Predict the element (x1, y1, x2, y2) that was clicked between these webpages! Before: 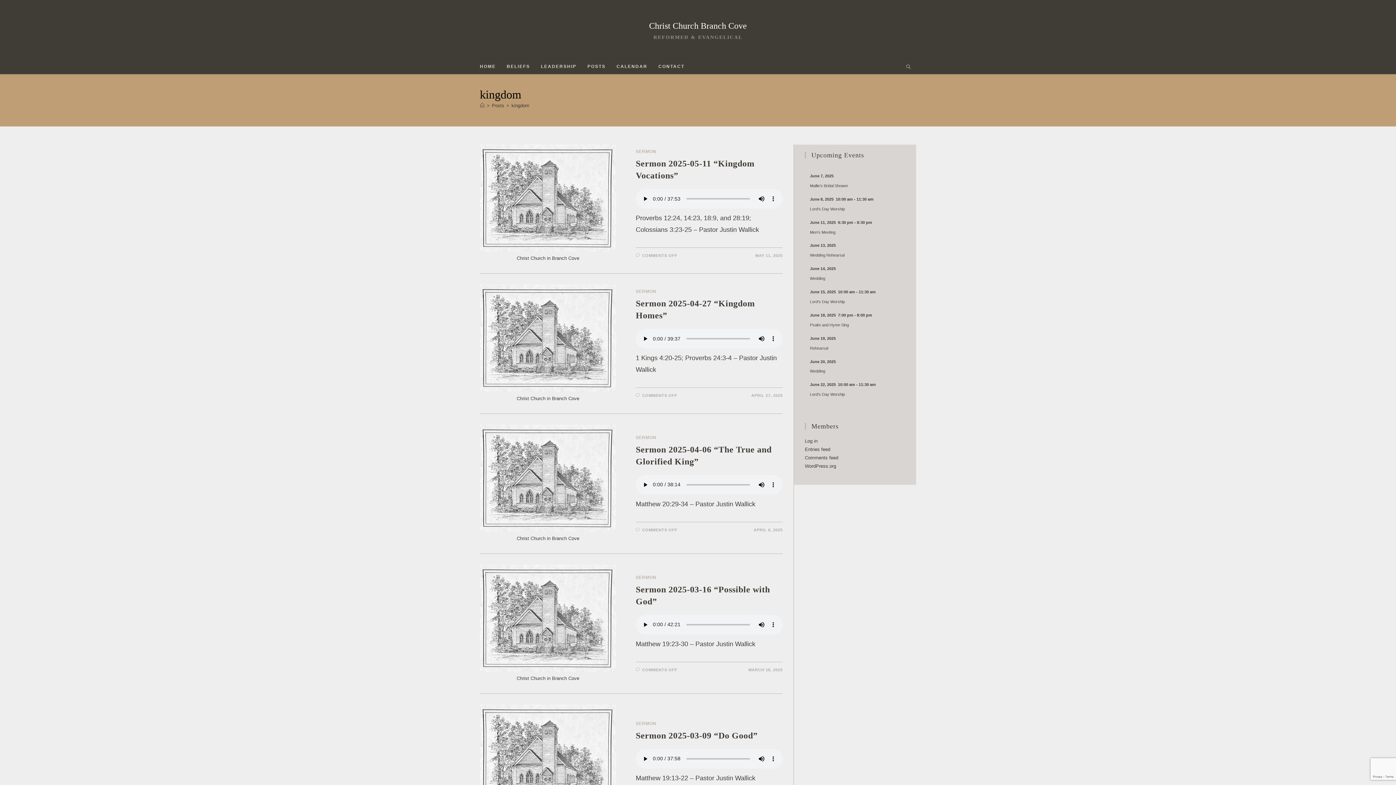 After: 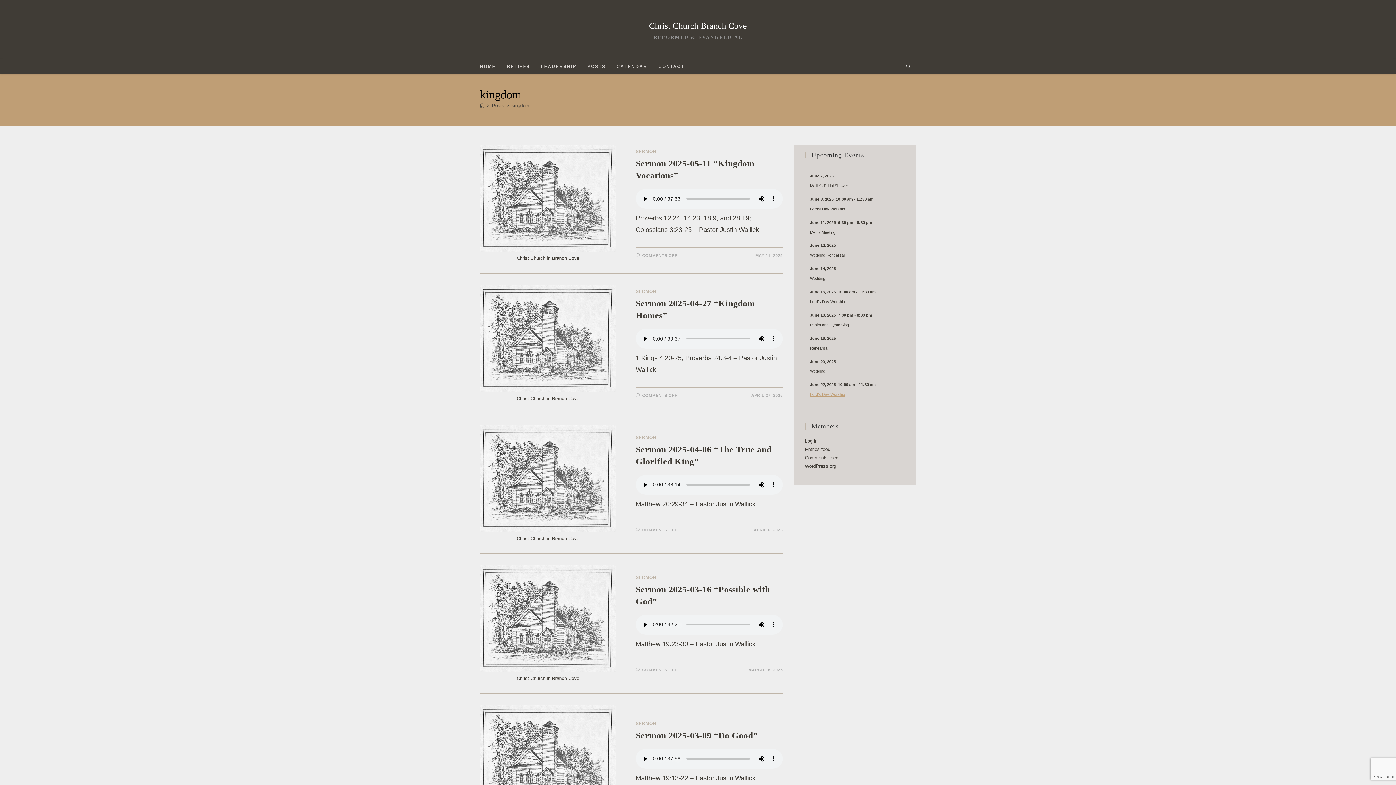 Action: bbox: (810, 392, 845, 396) label: Lord's Day Worship